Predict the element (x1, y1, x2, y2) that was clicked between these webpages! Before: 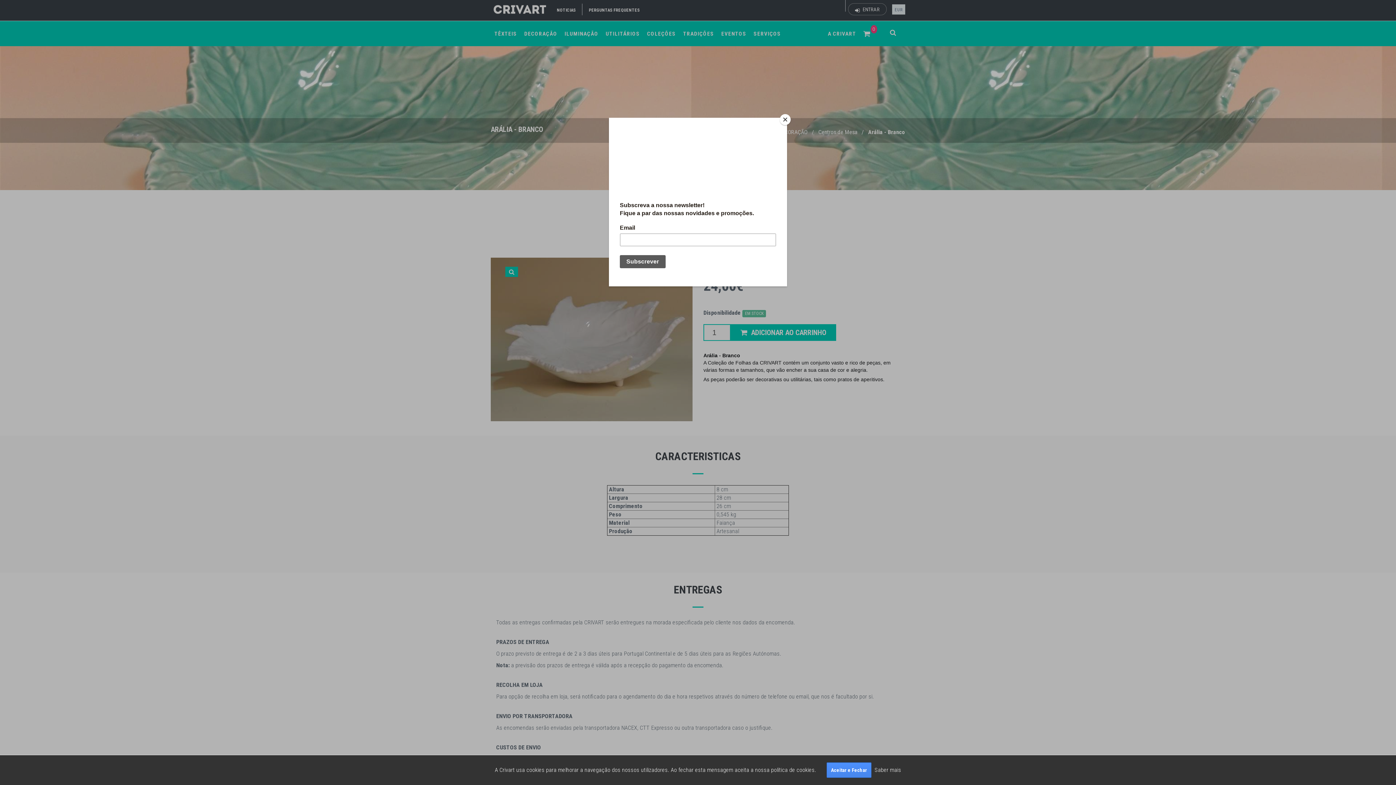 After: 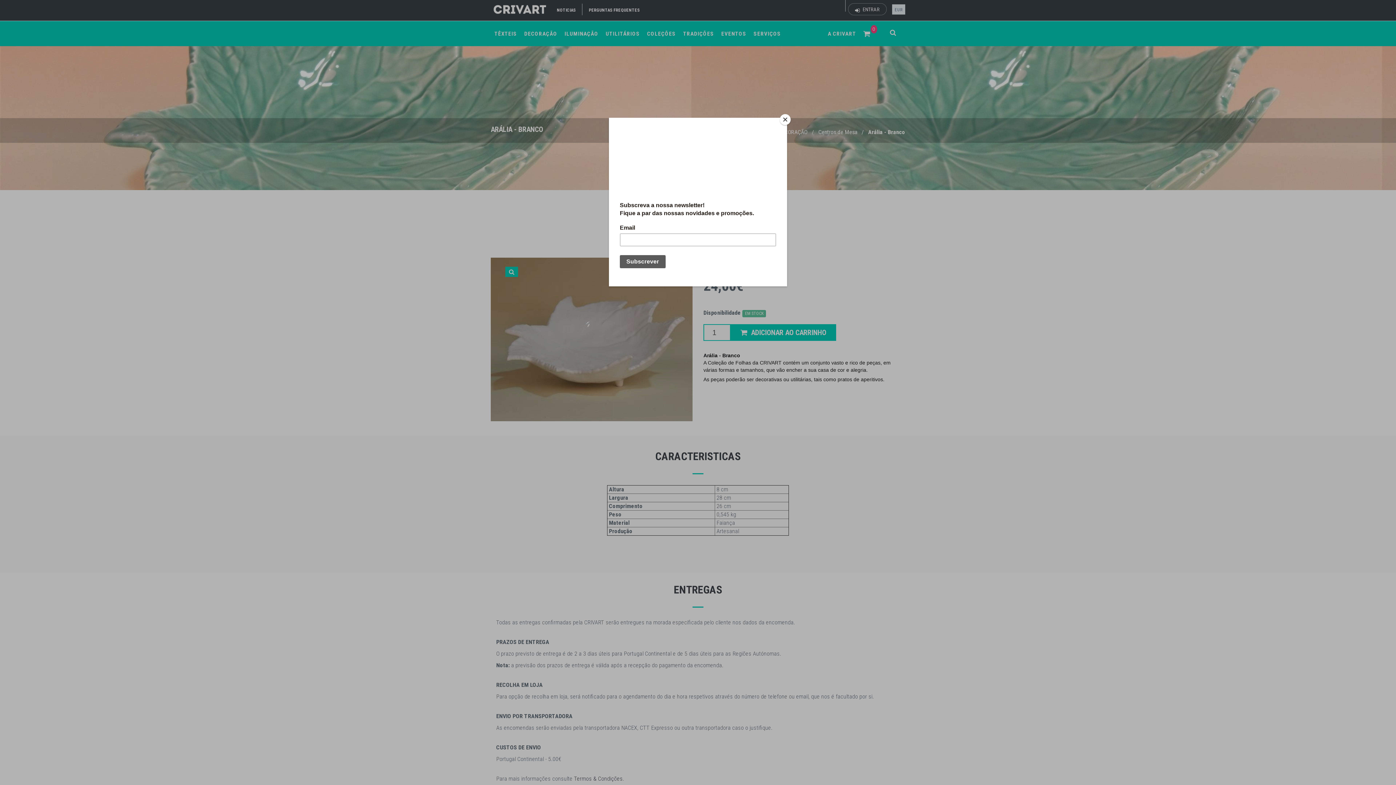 Action: bbox: (826, 762, 871, 778) label: Aceitar e Fechar